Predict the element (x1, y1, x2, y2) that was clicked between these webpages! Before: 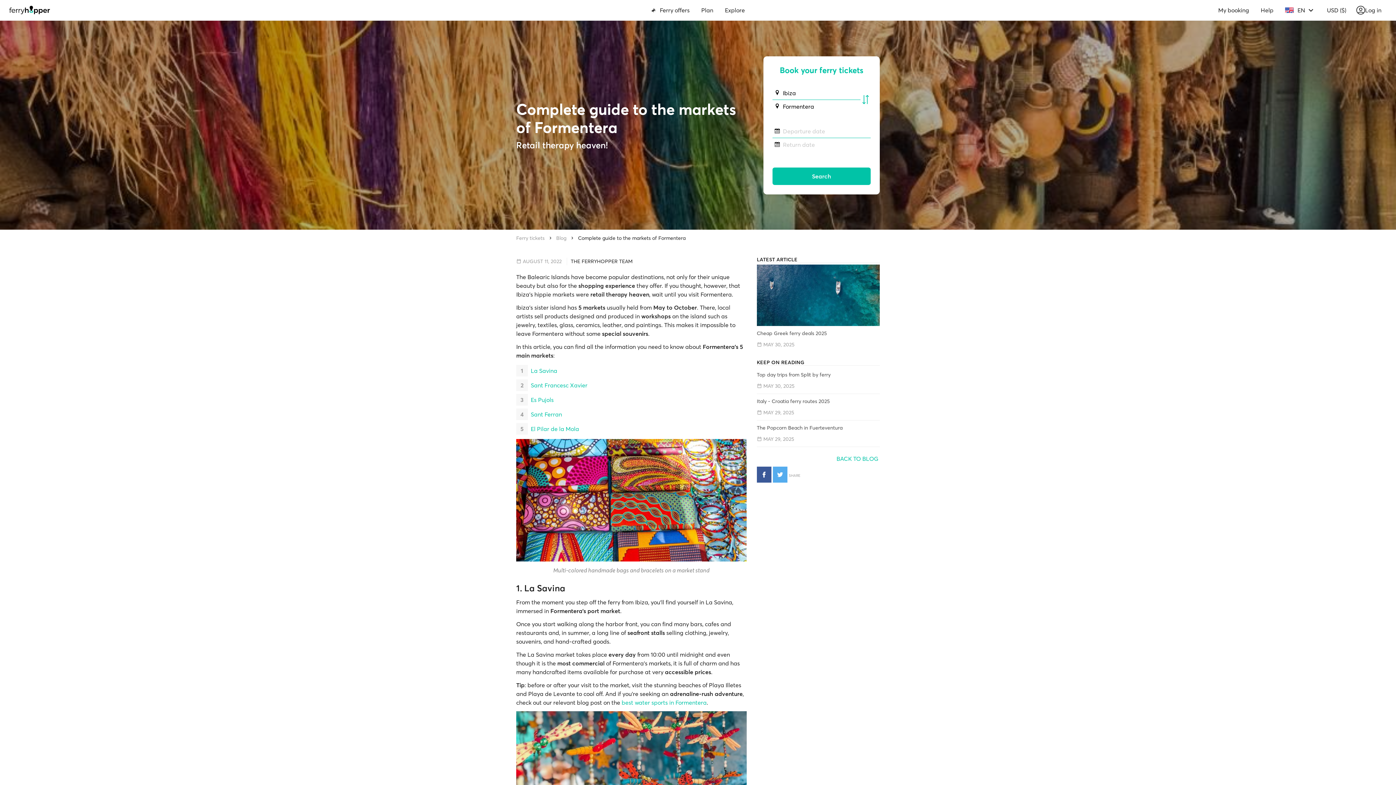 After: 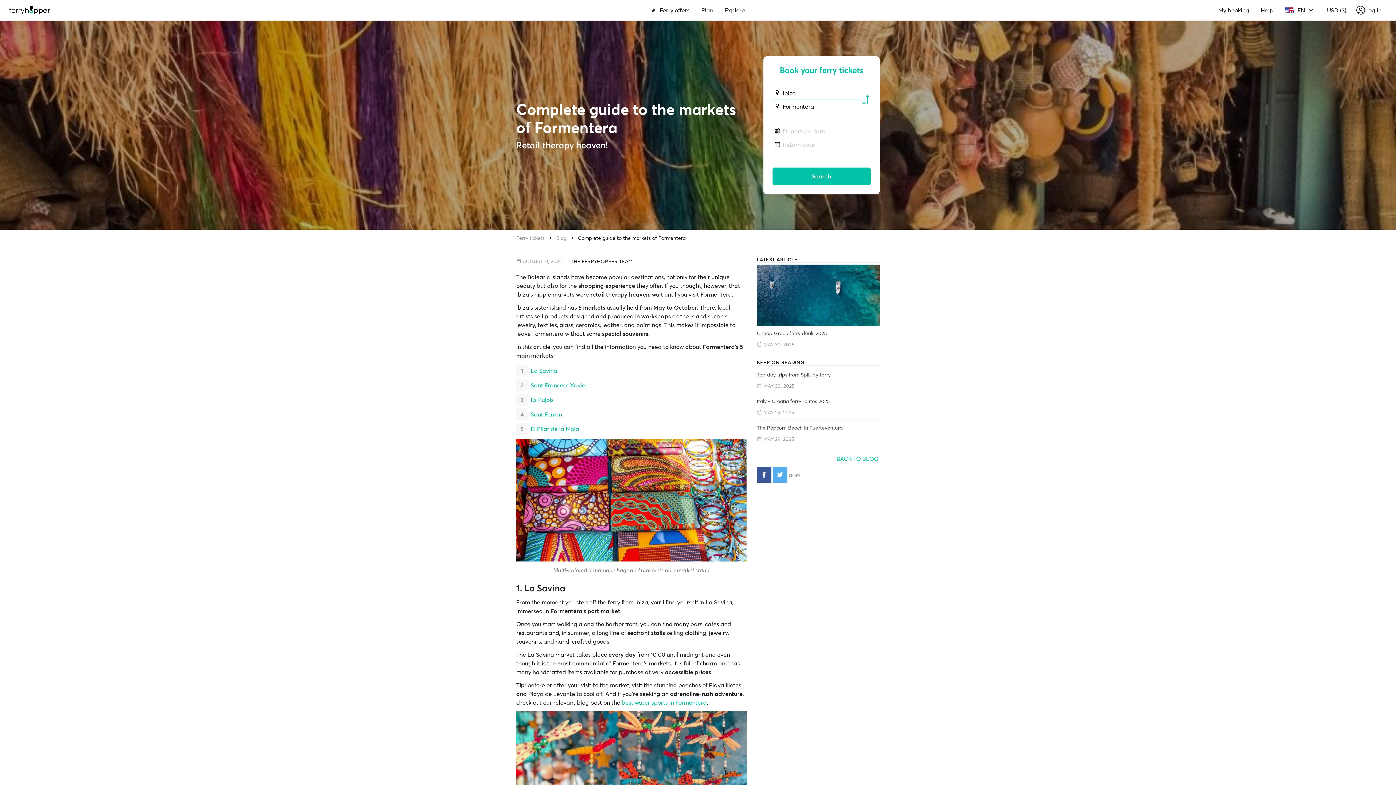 Action: bbox: (578, 234, 685, 242) label: Complete guide to the markets of Formentera